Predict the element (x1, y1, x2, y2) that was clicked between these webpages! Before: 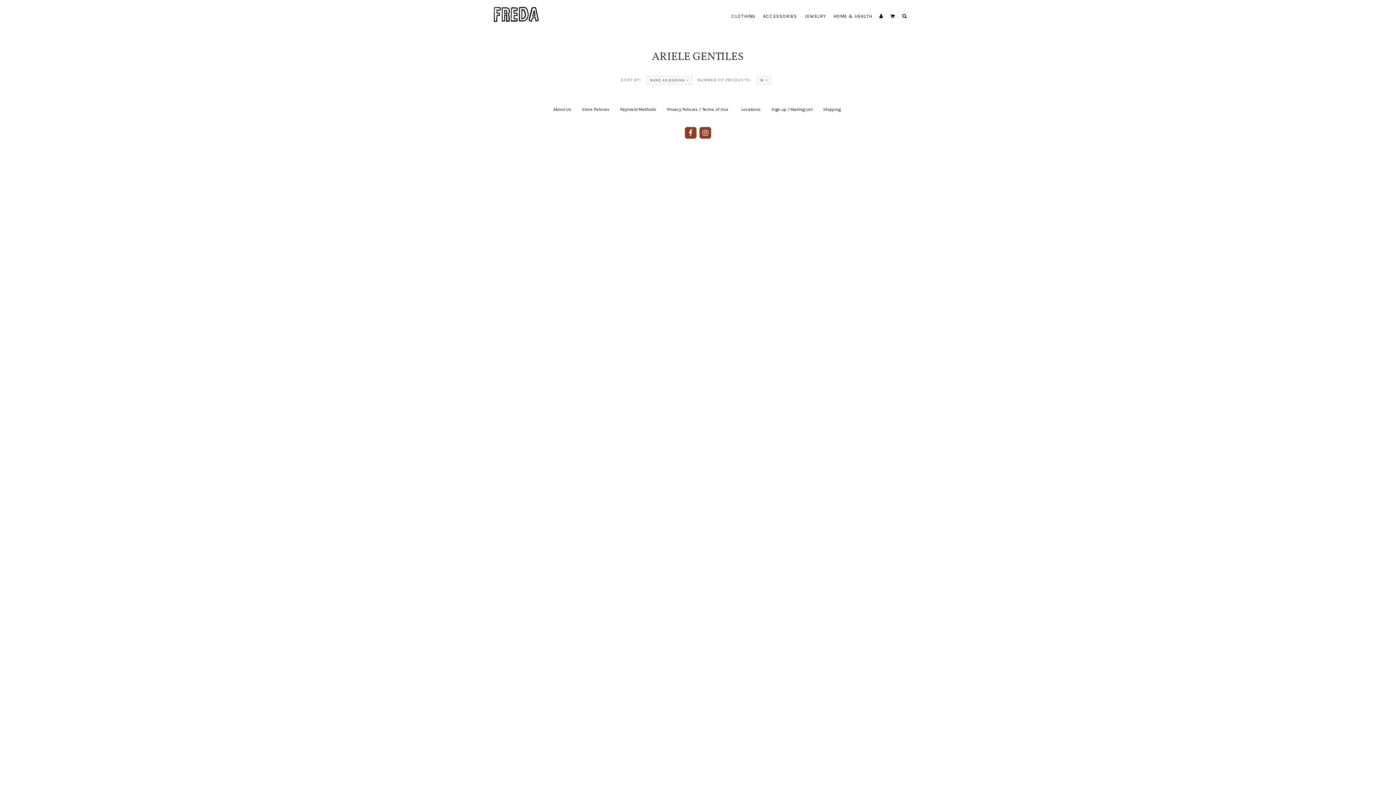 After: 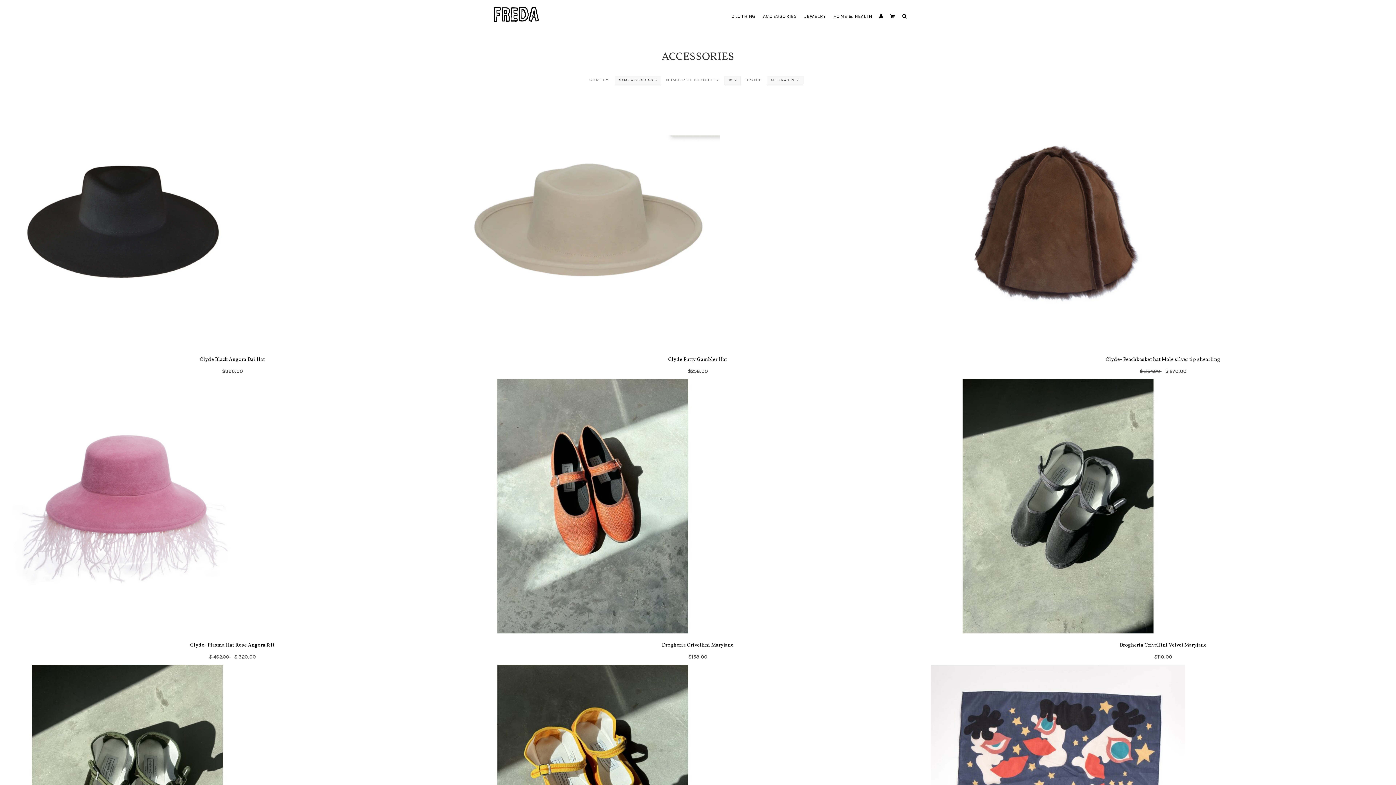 Action: bbox: (759, 0, 800, 32) label: ACCESSORIES